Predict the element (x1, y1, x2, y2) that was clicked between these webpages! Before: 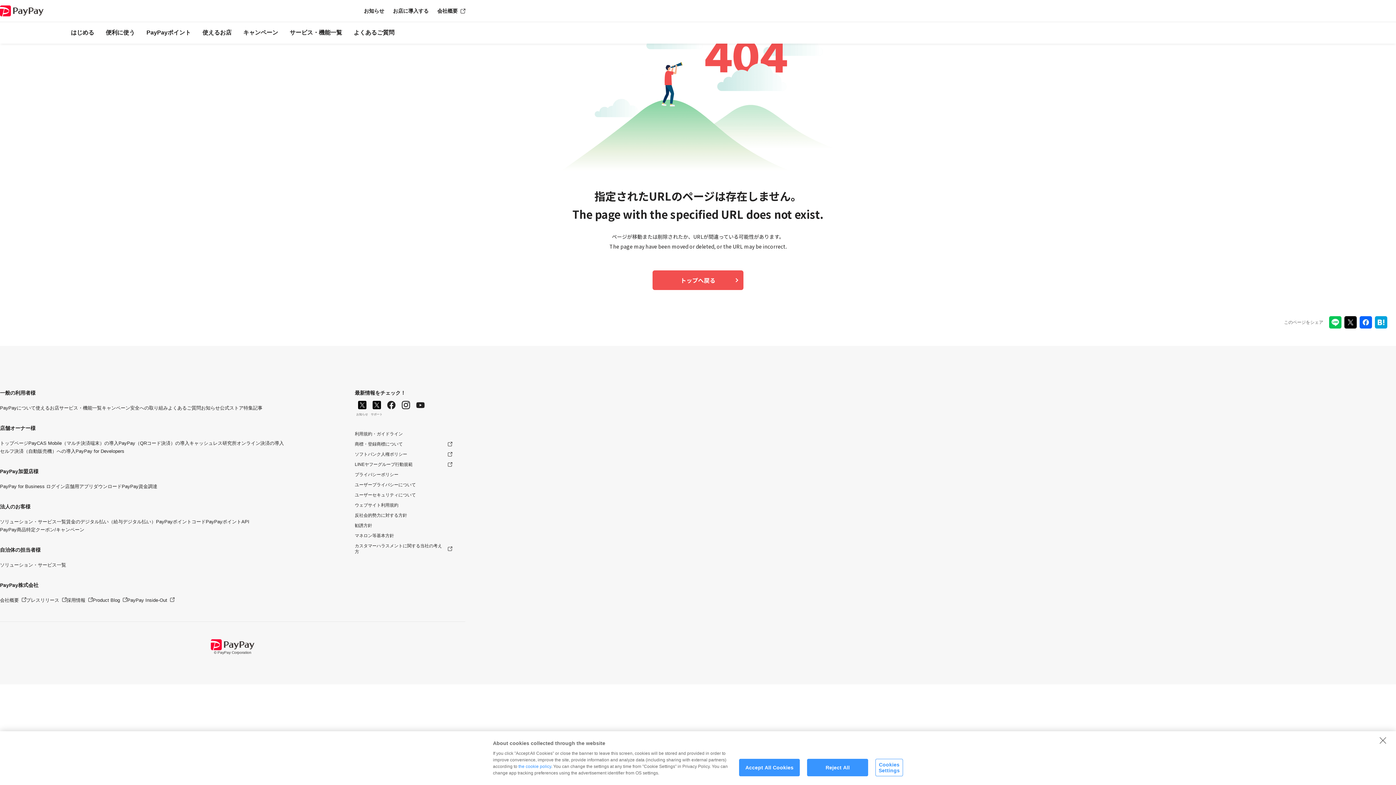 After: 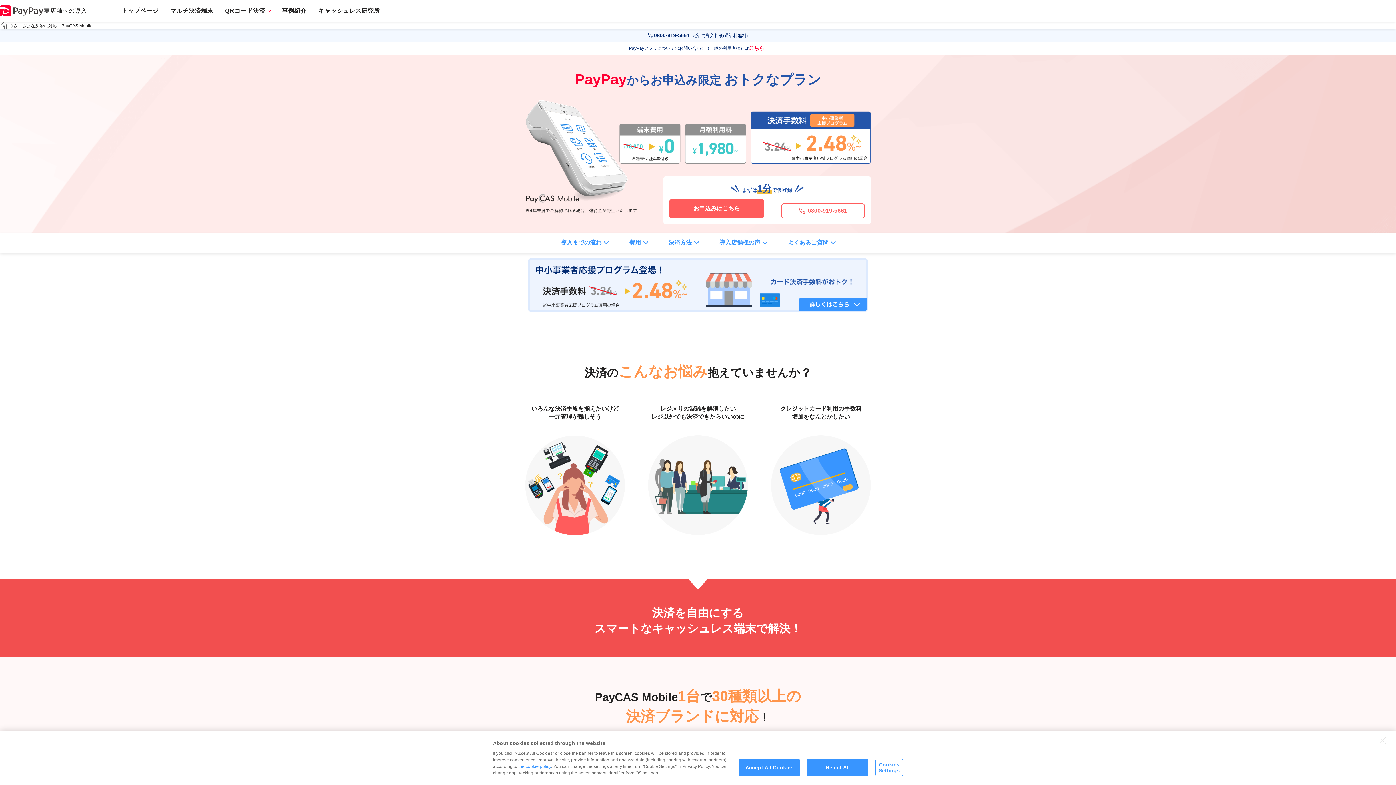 Action: label: PayCAS Mobile（マルチ決済端末）の導入 bbox: (28, 440, 118, 446)